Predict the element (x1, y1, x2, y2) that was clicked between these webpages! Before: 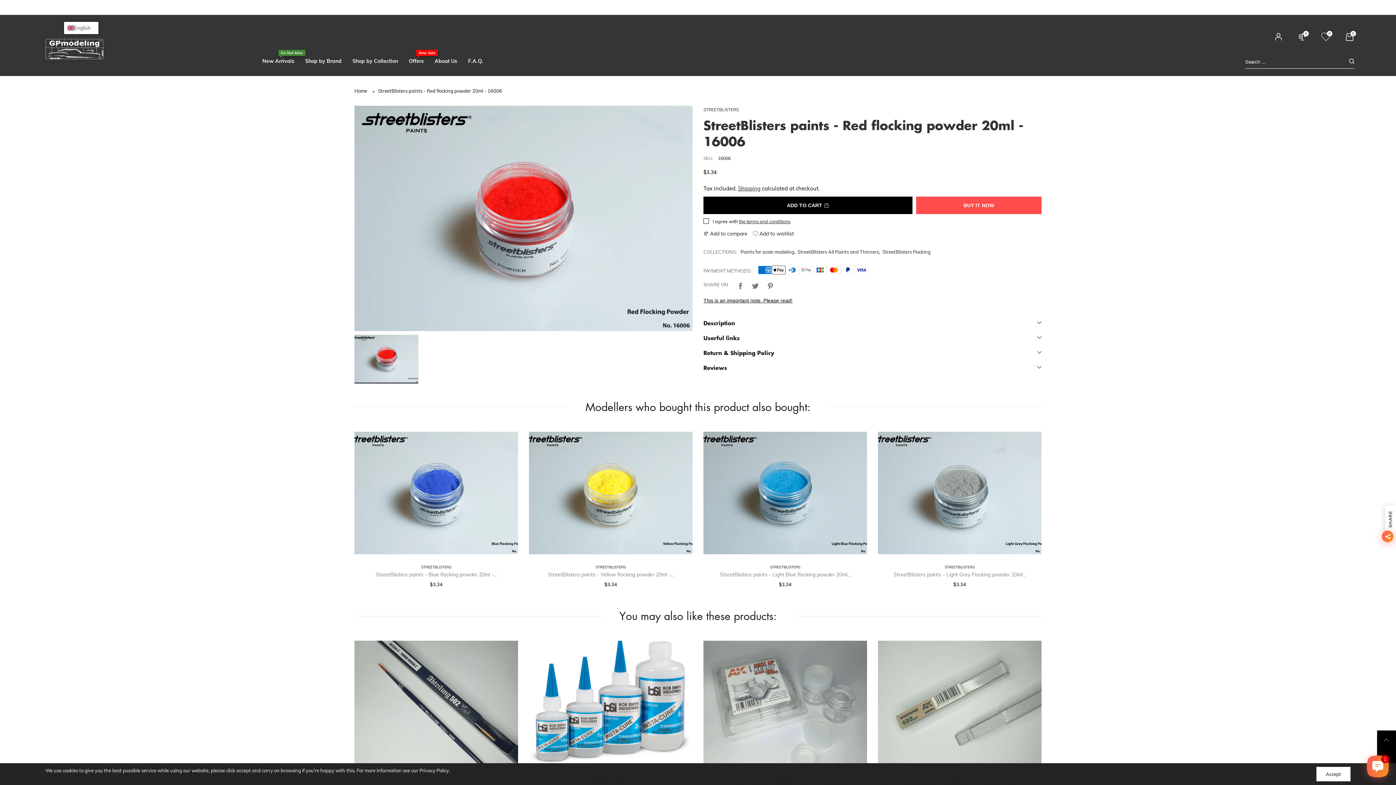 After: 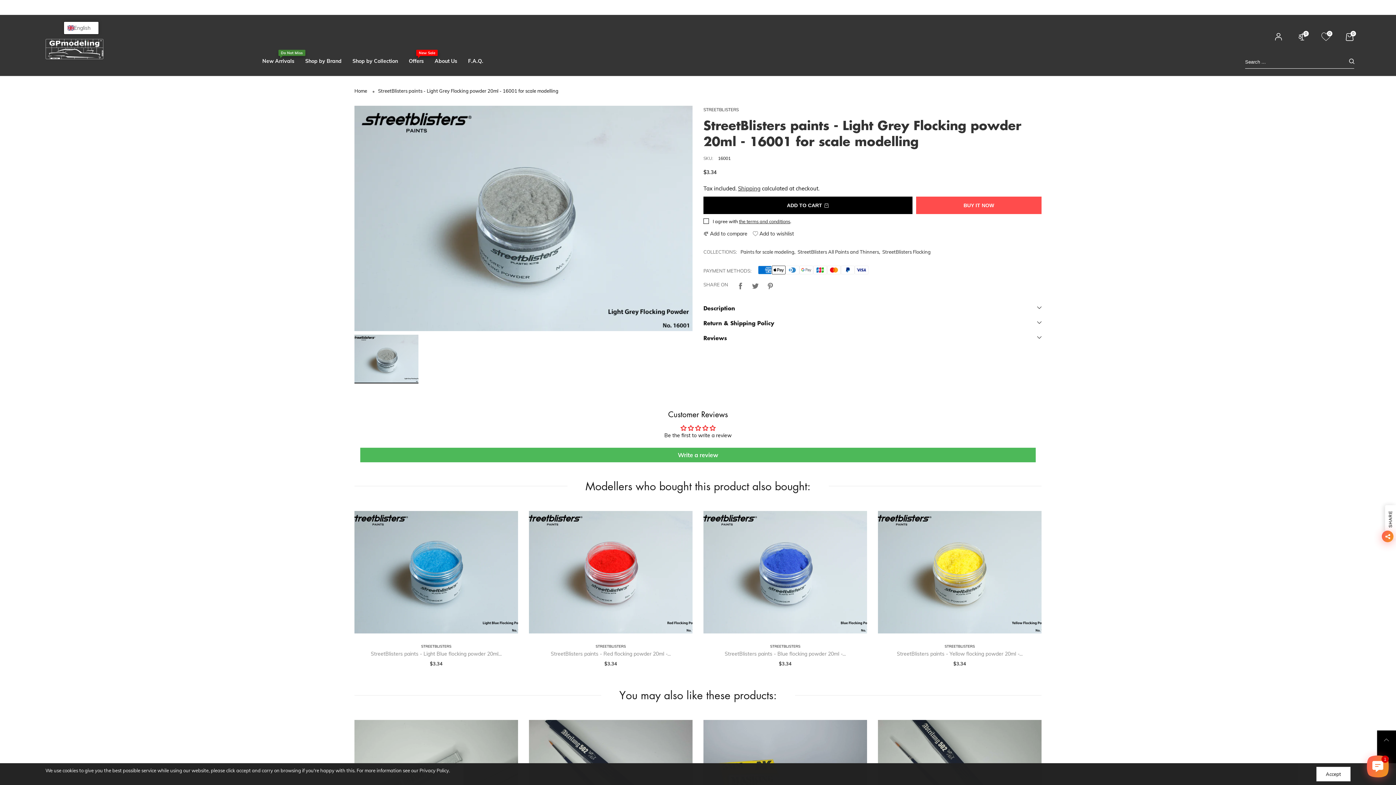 Action: bbox: (878, 431, 1041, 554)